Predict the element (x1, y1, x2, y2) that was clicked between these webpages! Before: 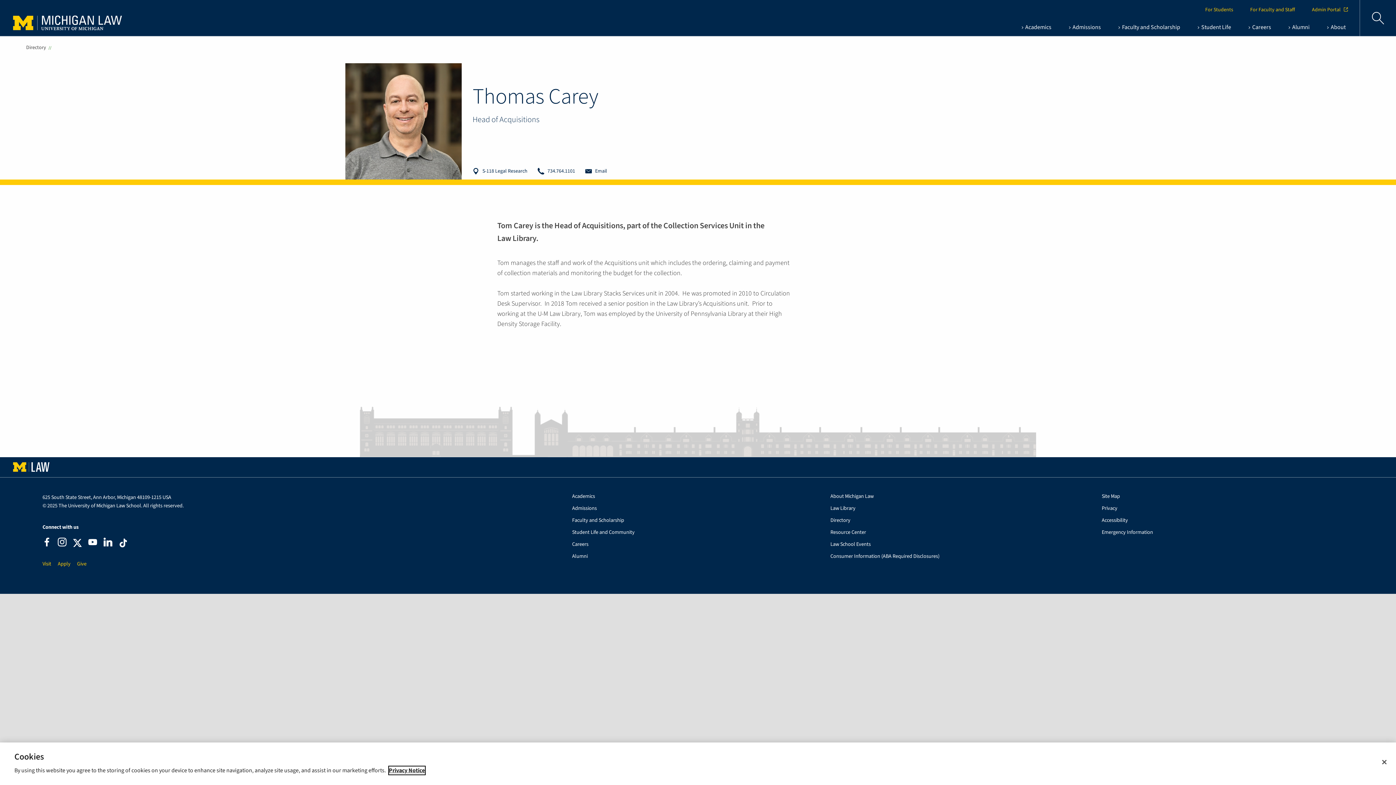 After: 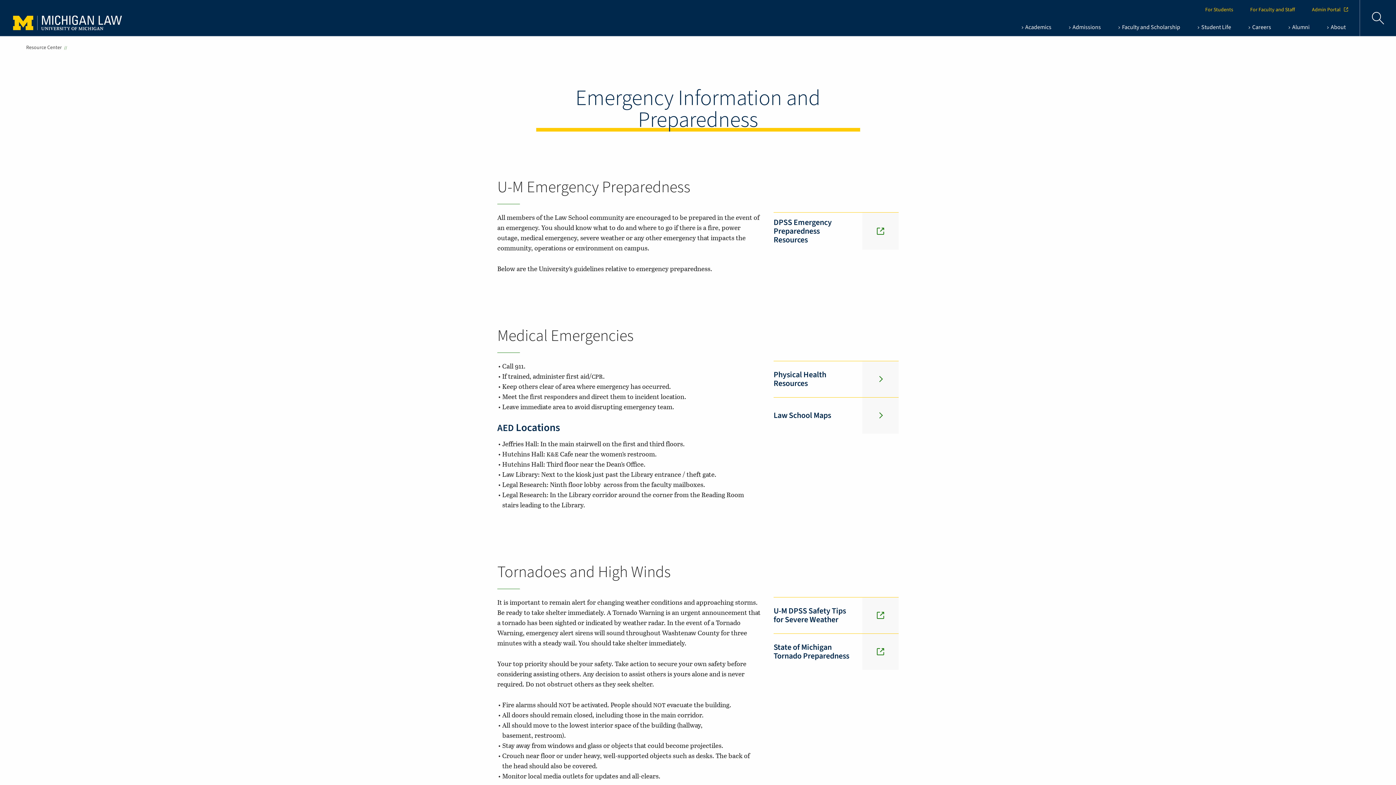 Action: label: Emergency Information bbox: (1102, 529, 1353, 541)